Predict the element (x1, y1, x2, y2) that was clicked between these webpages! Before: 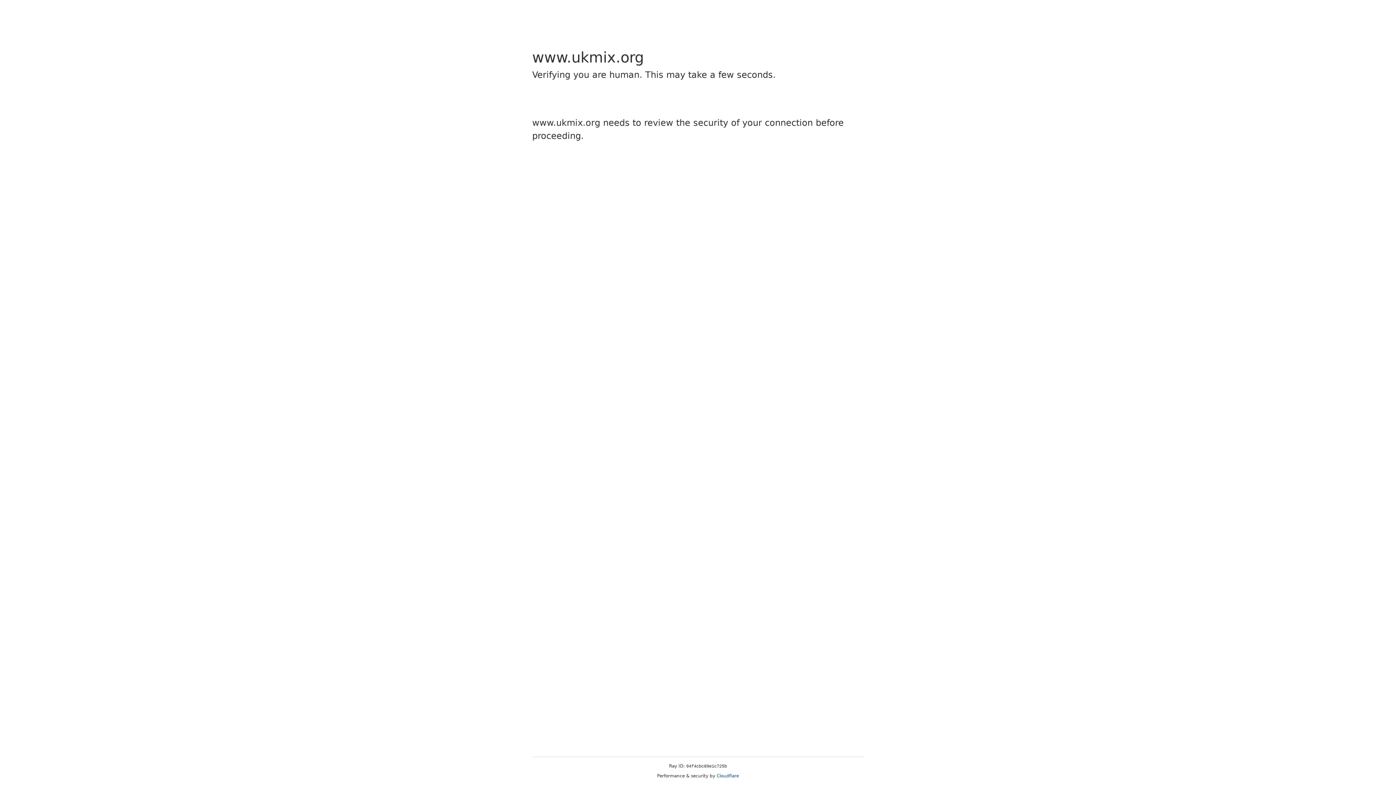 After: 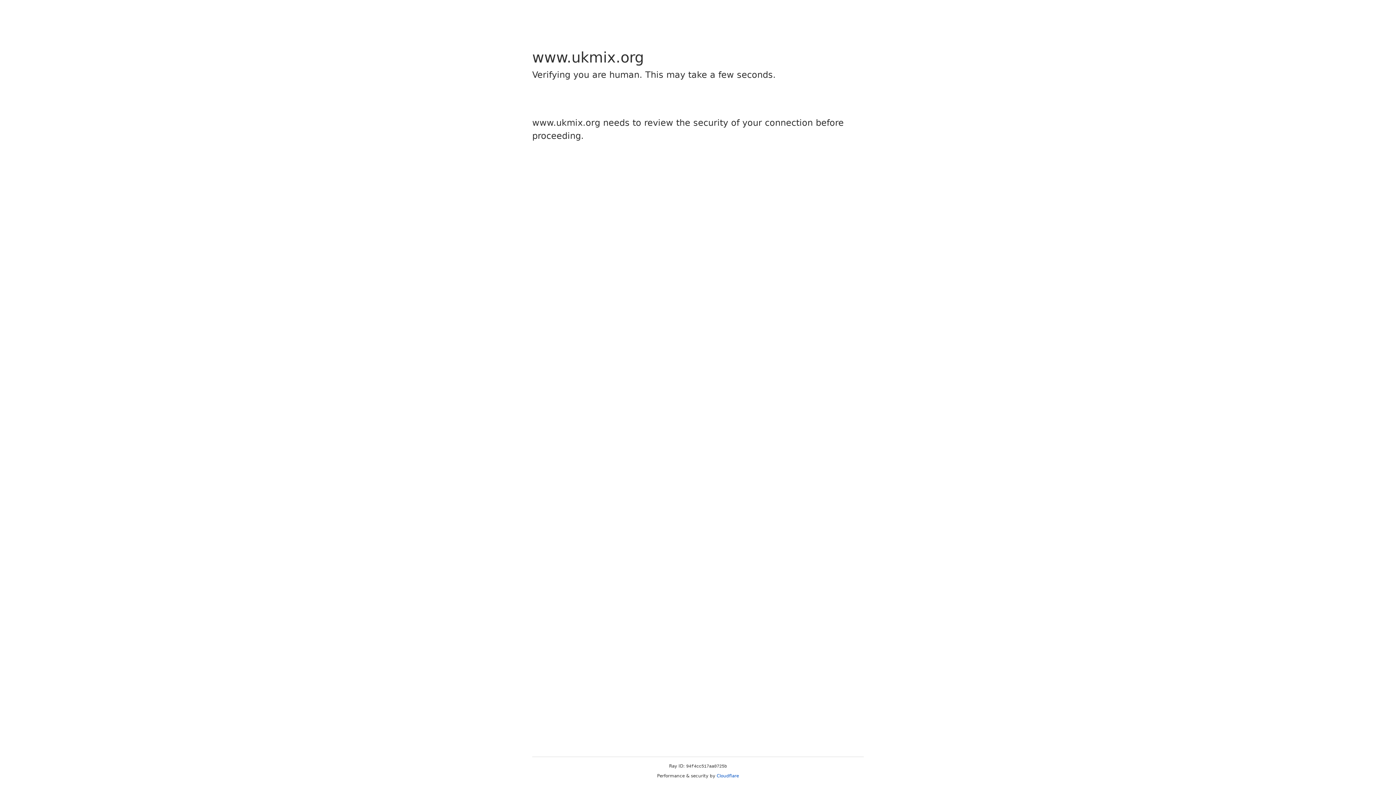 Action: label: Cloudflare bbox: (716, 773, 739, 778)